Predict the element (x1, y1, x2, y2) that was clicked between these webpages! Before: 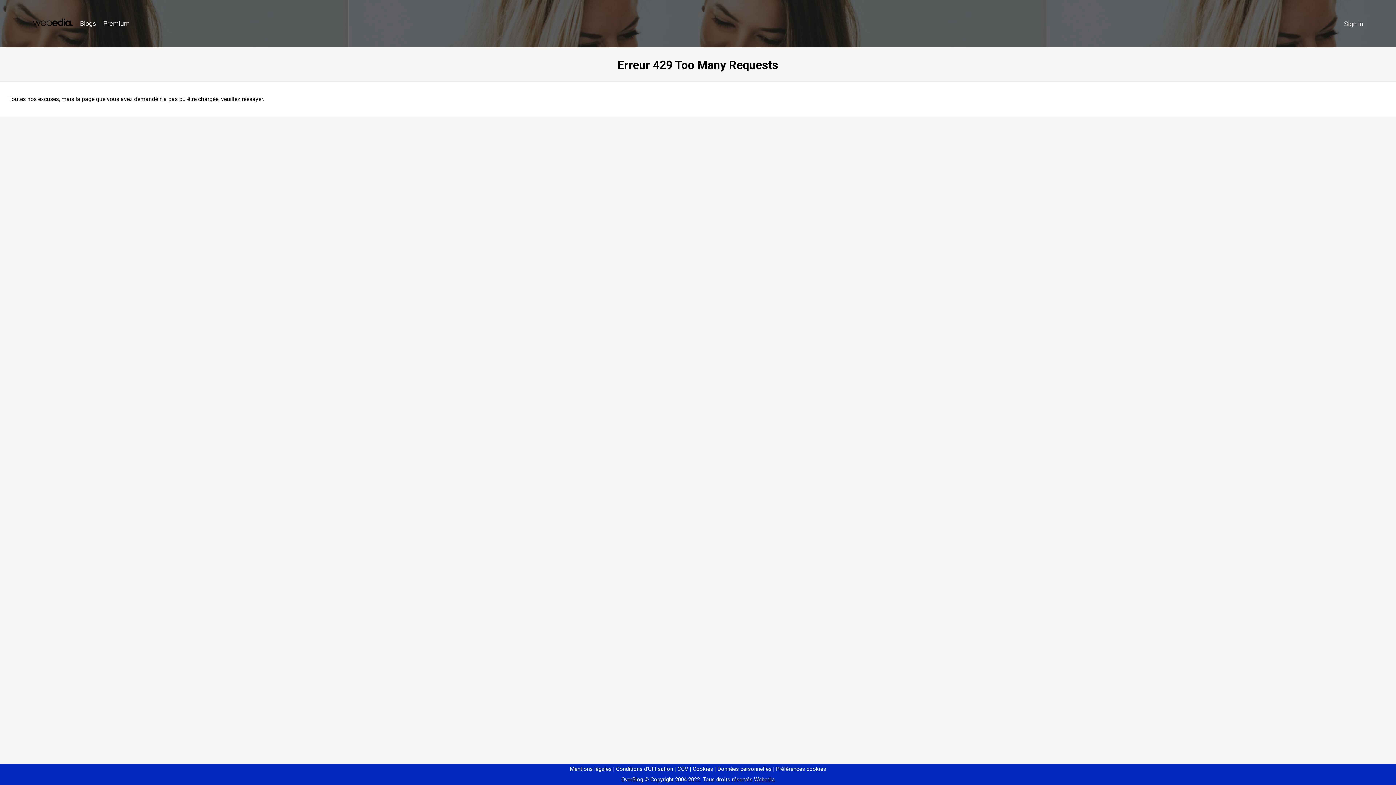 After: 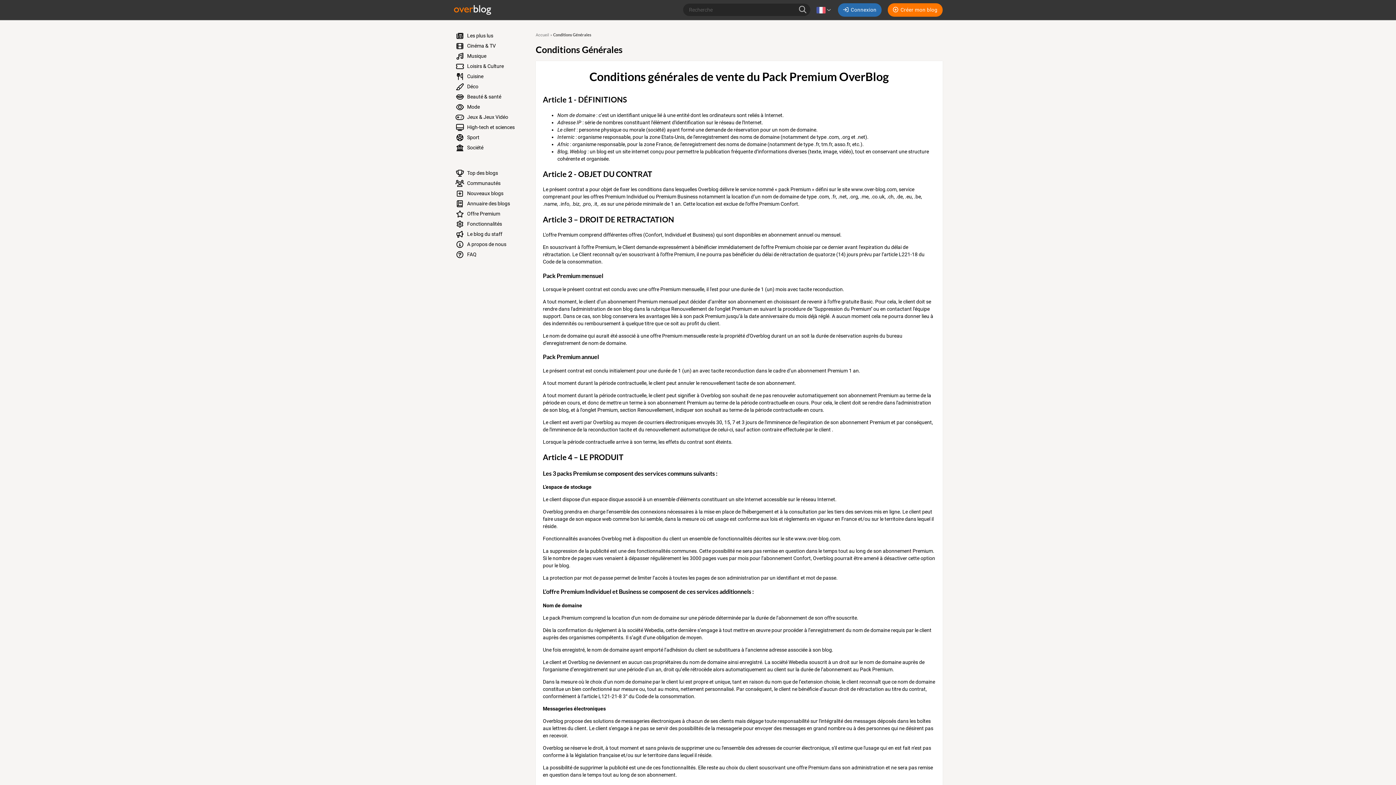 Action: bbox: (674, 766, 688, 772) label: CGV